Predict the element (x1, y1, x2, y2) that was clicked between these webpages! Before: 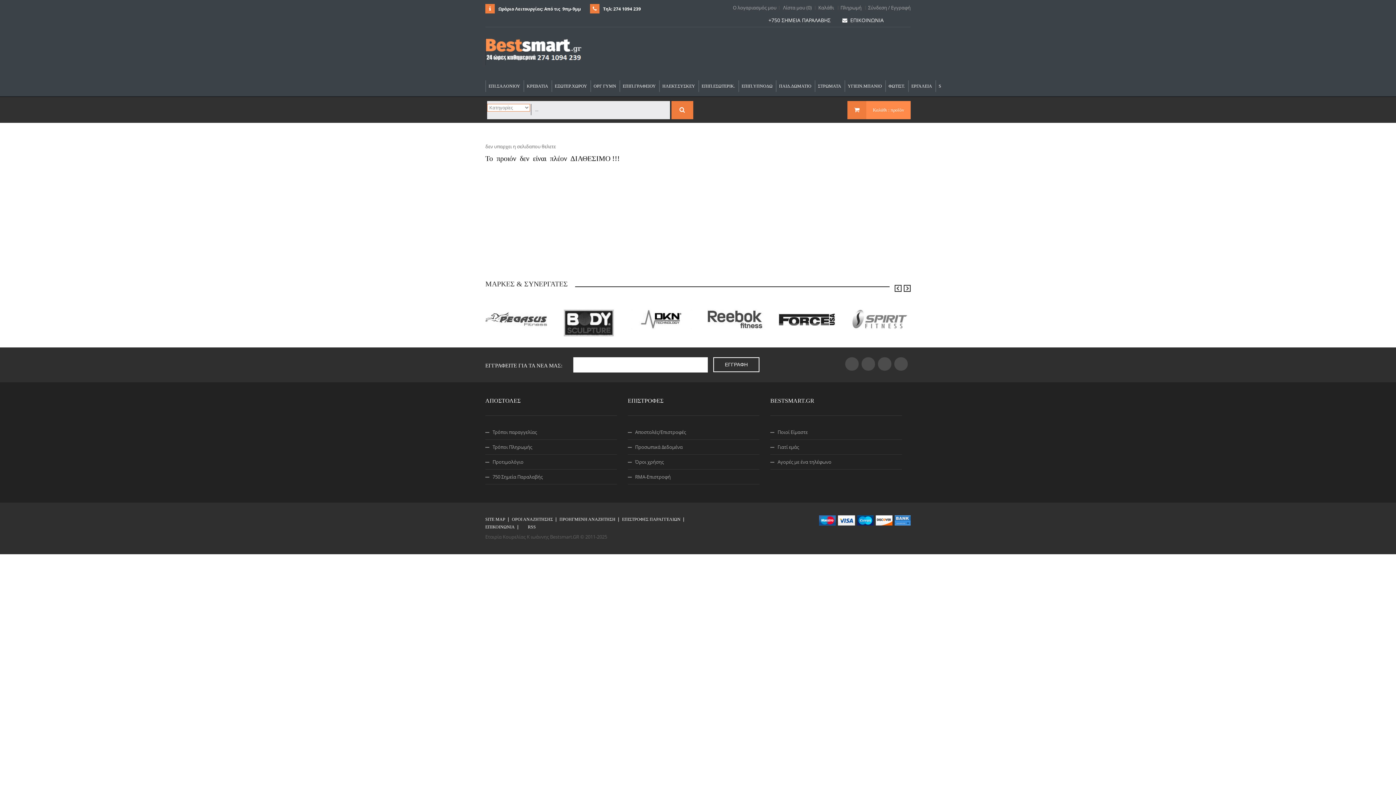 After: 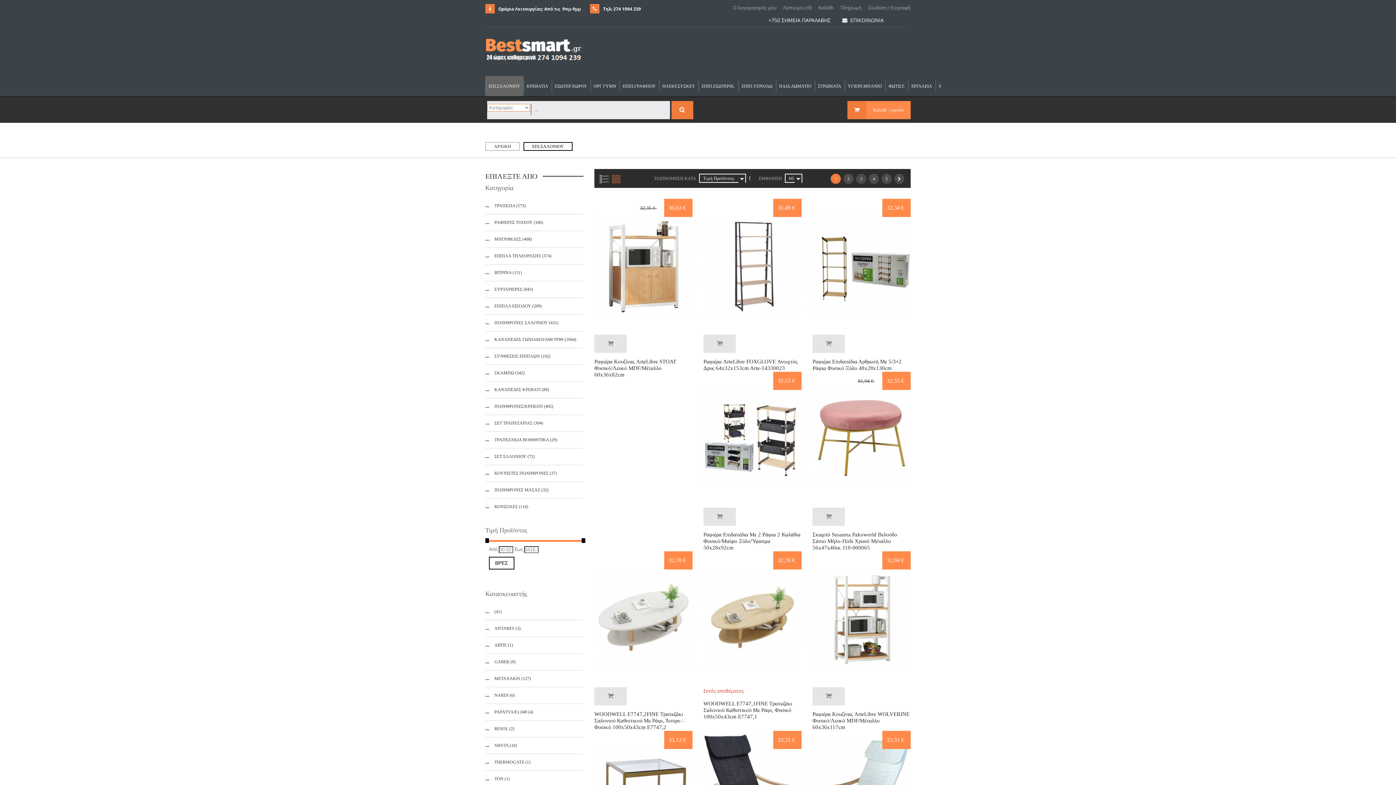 Action: label: ΕΠΙ.ΣΑΛΟΝΙΟΥ bbox: (485, 76, 523, 96)